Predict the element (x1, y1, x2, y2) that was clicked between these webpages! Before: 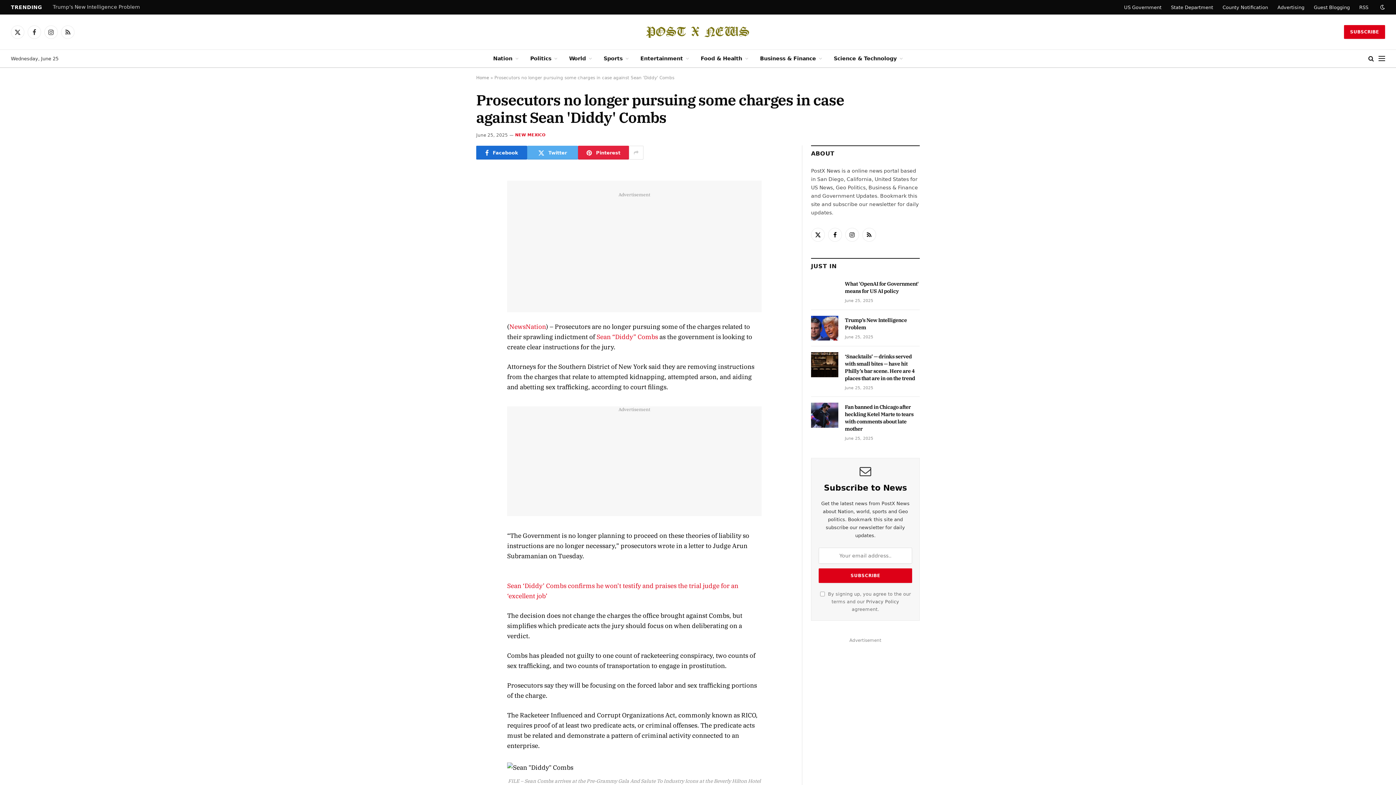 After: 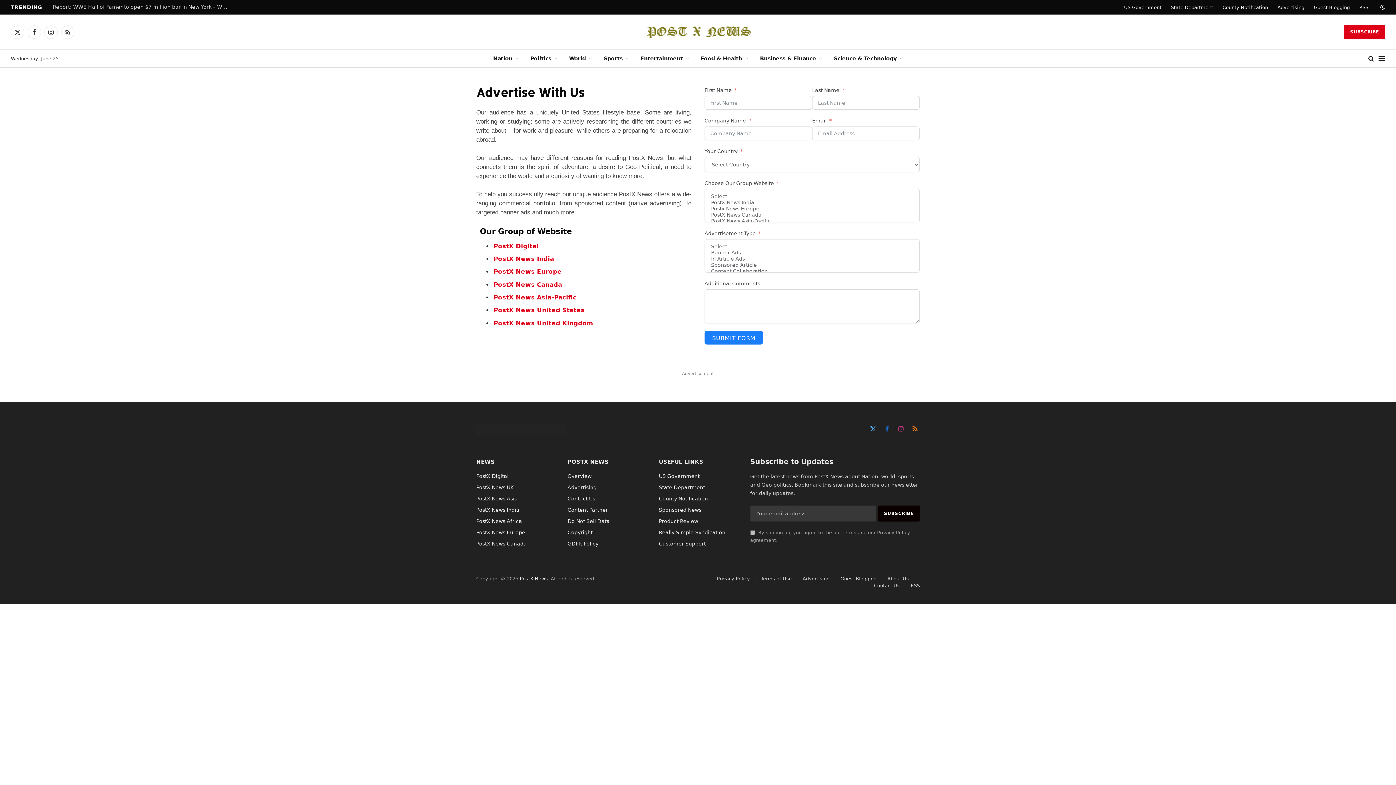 Action: label: Advertising bbox: (1273, 0, 1309, 14)